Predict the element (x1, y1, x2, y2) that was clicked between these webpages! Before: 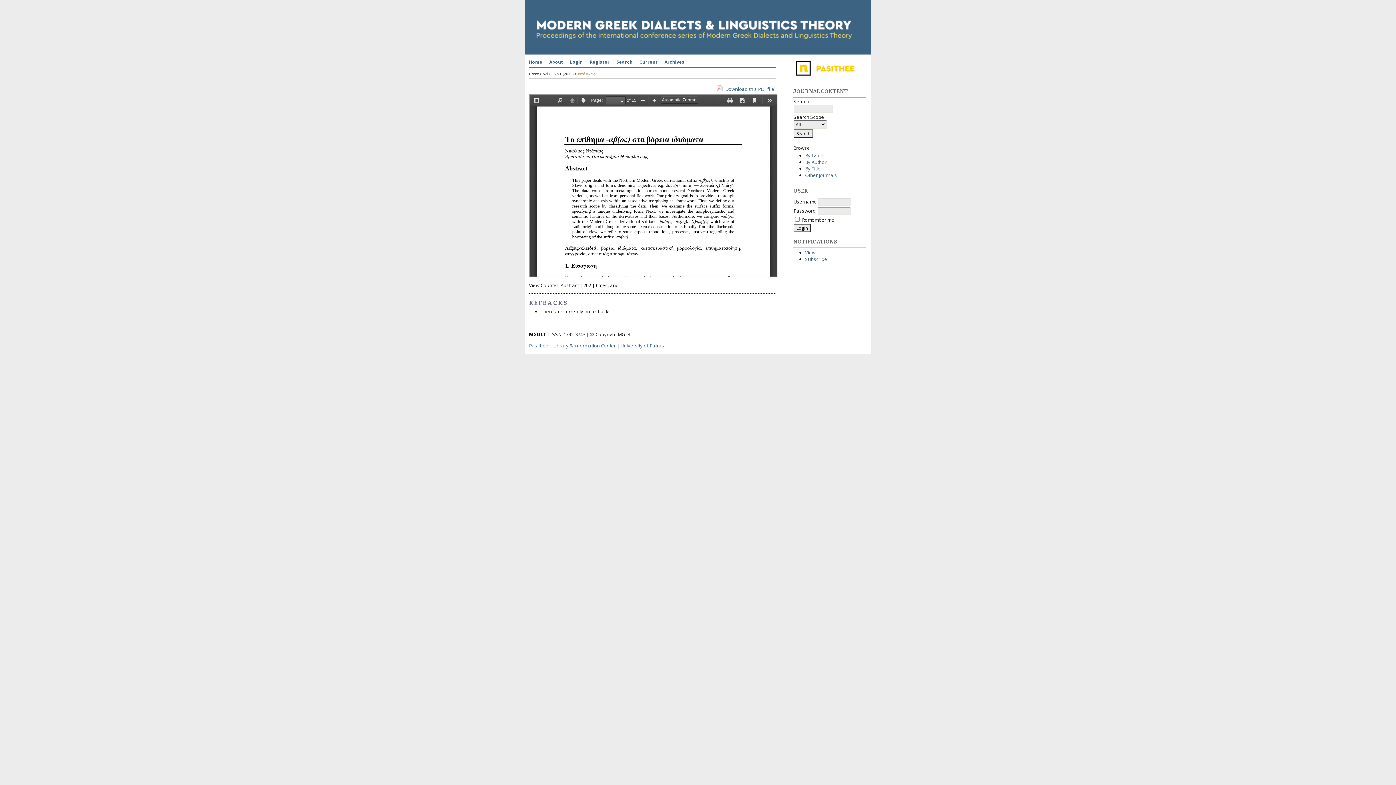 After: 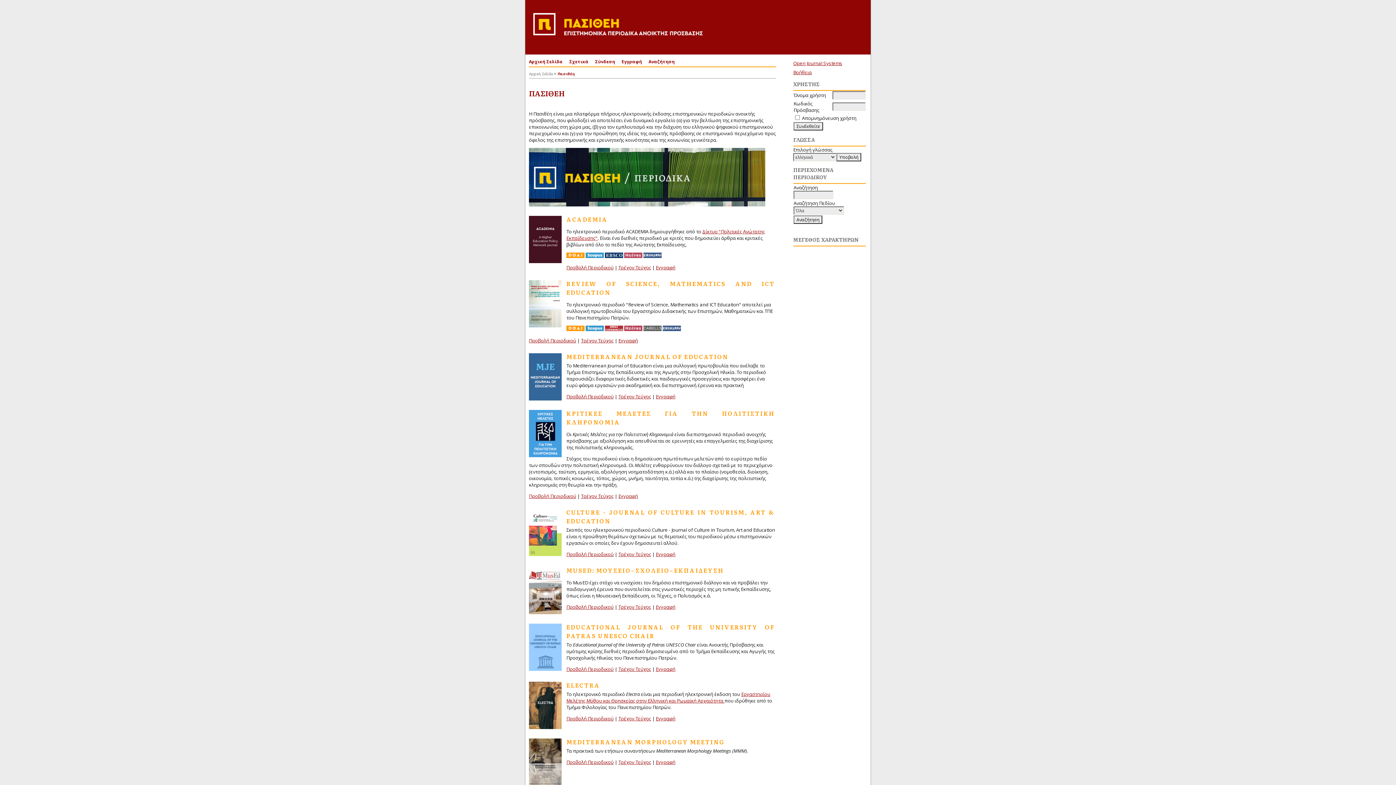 Action: label: Pasithee bbox: (529, 342, 548, 349)